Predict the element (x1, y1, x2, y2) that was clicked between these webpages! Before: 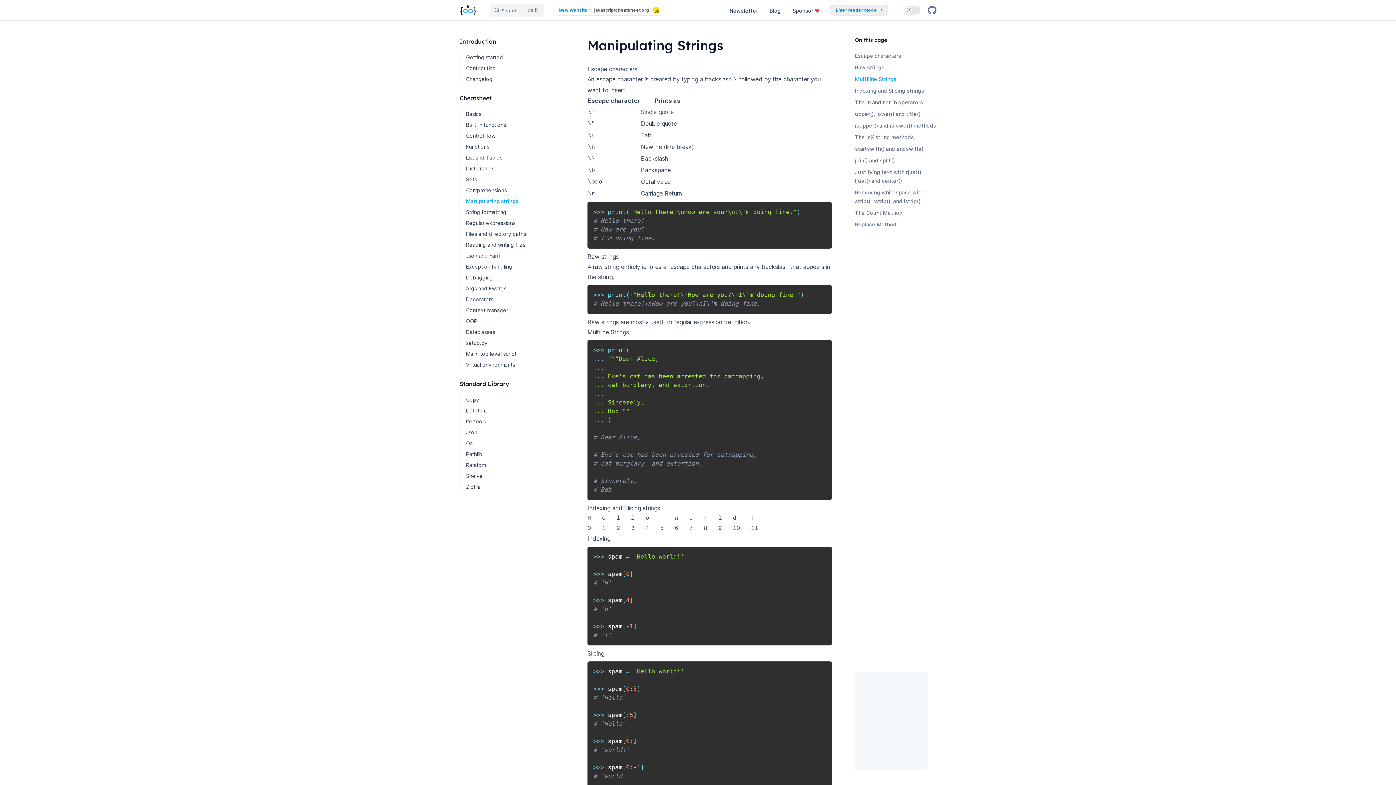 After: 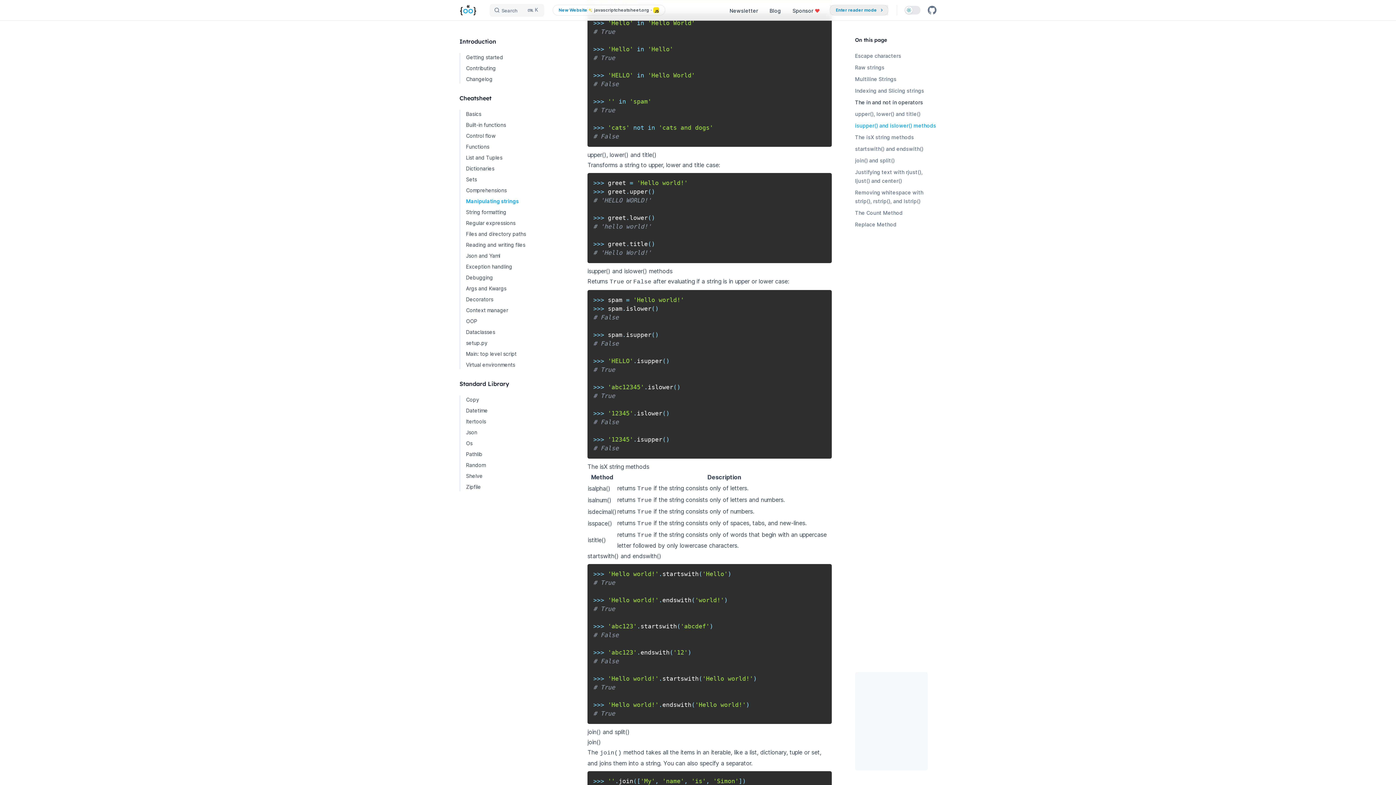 Action: label: The in and not in operators bbox: (855, 96, 936, 108)